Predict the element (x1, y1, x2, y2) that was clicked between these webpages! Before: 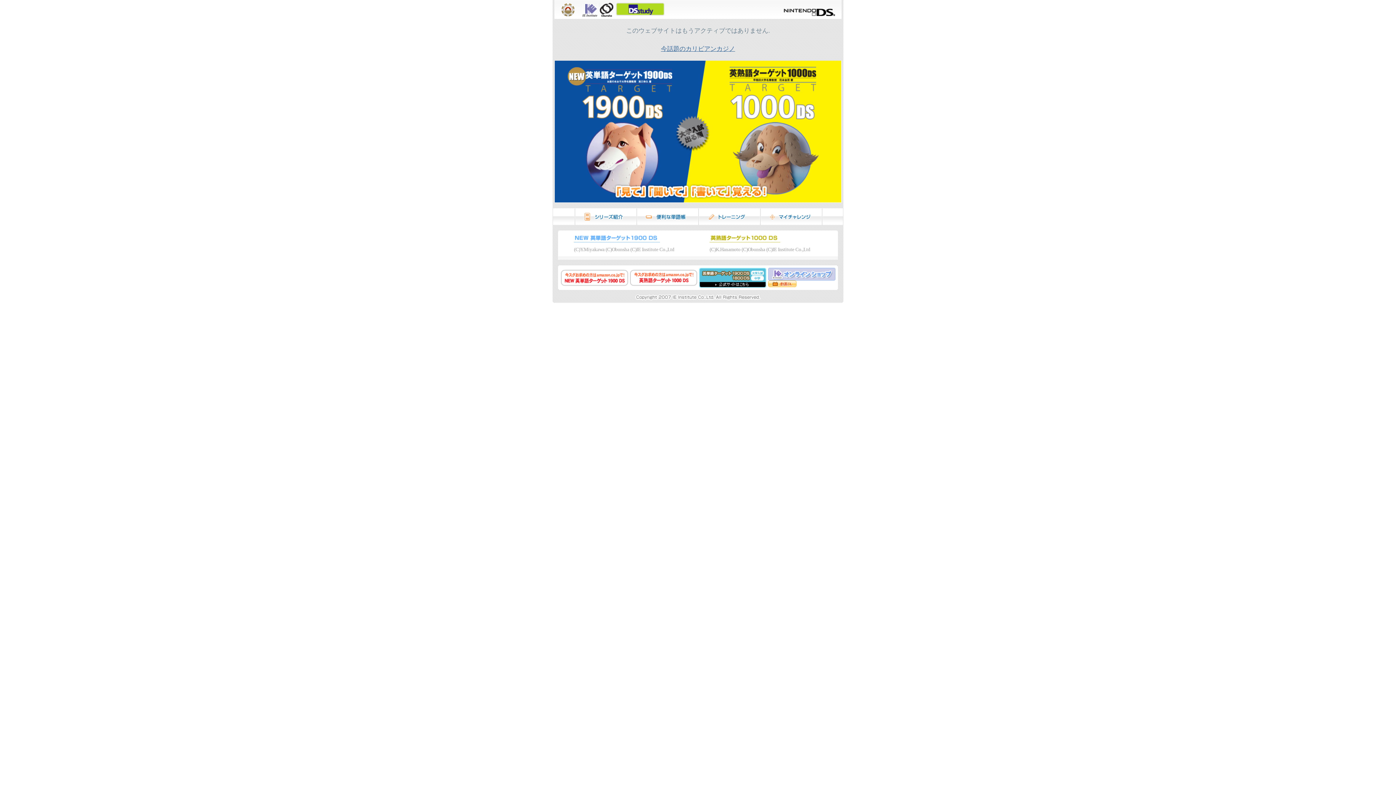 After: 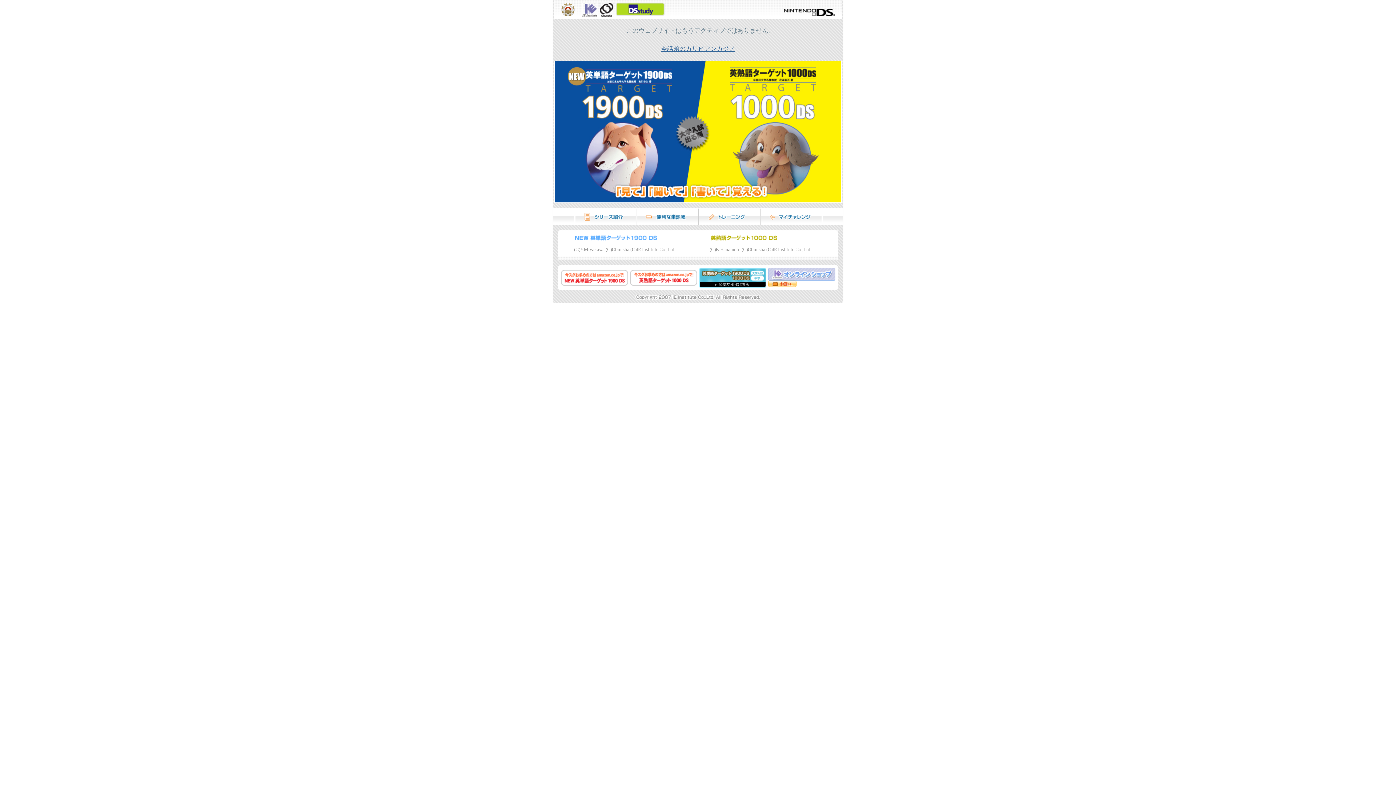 Action: bbox: (599, 2, 613, 16)